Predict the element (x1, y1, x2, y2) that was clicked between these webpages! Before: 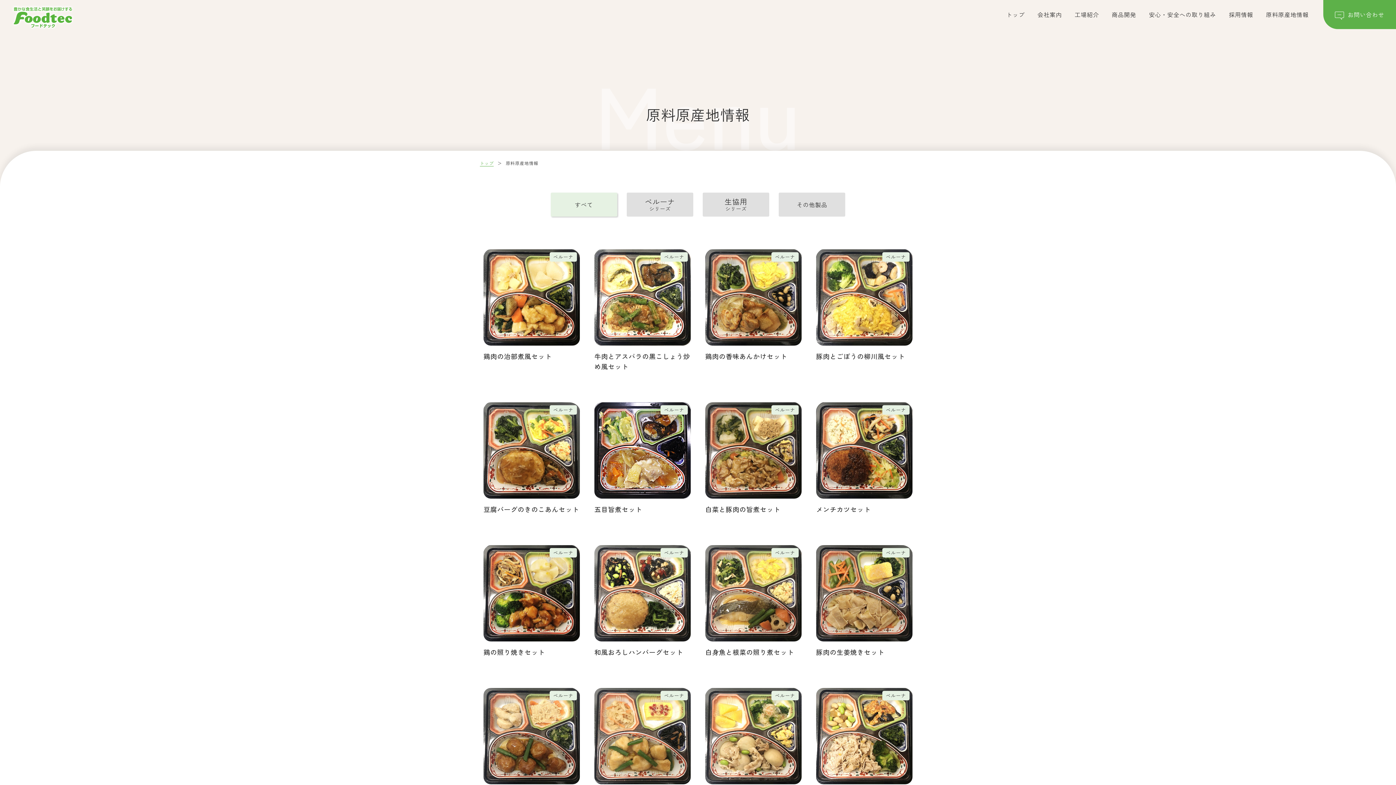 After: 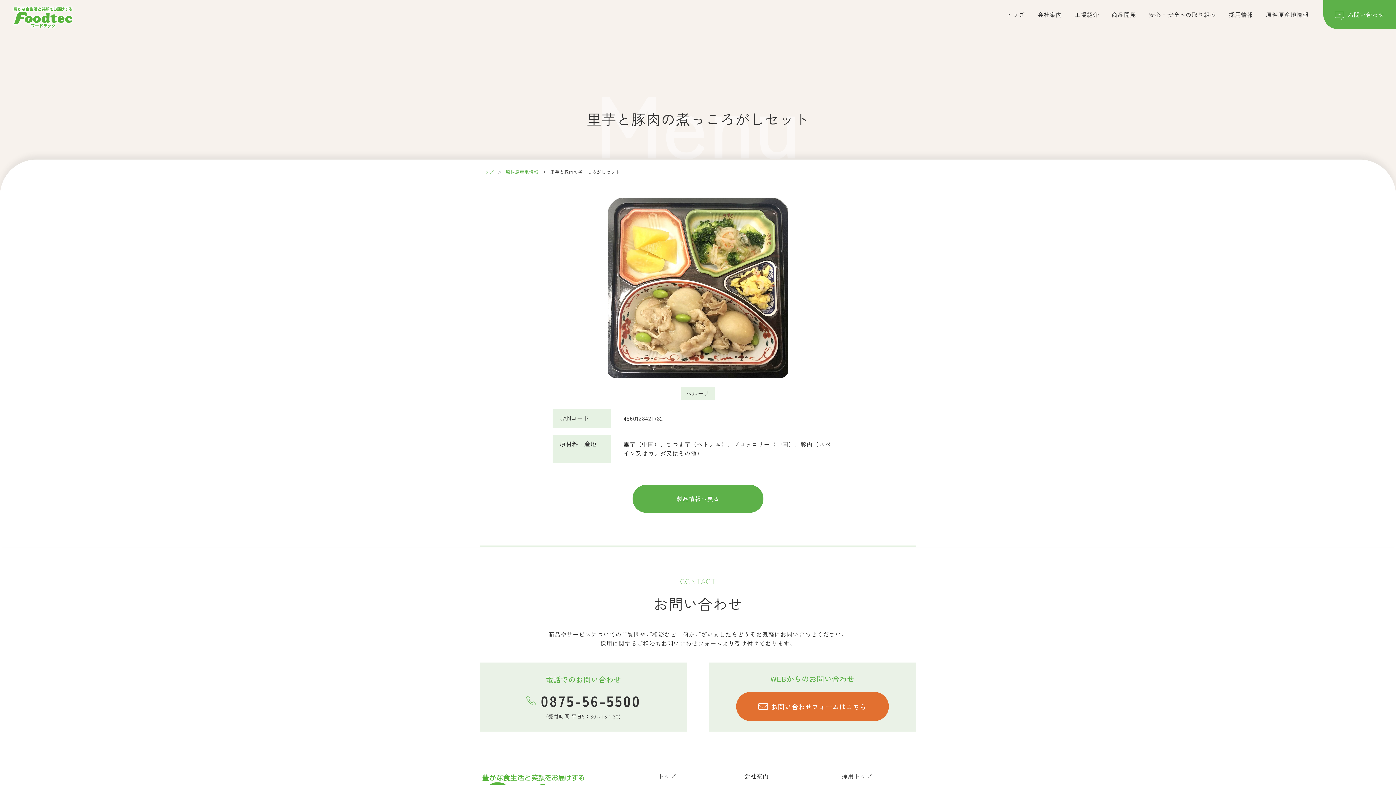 Action: bbox: (705, 688, 801, 810) label: ベルーナ

里芋と豚肉の煮っころがしセット